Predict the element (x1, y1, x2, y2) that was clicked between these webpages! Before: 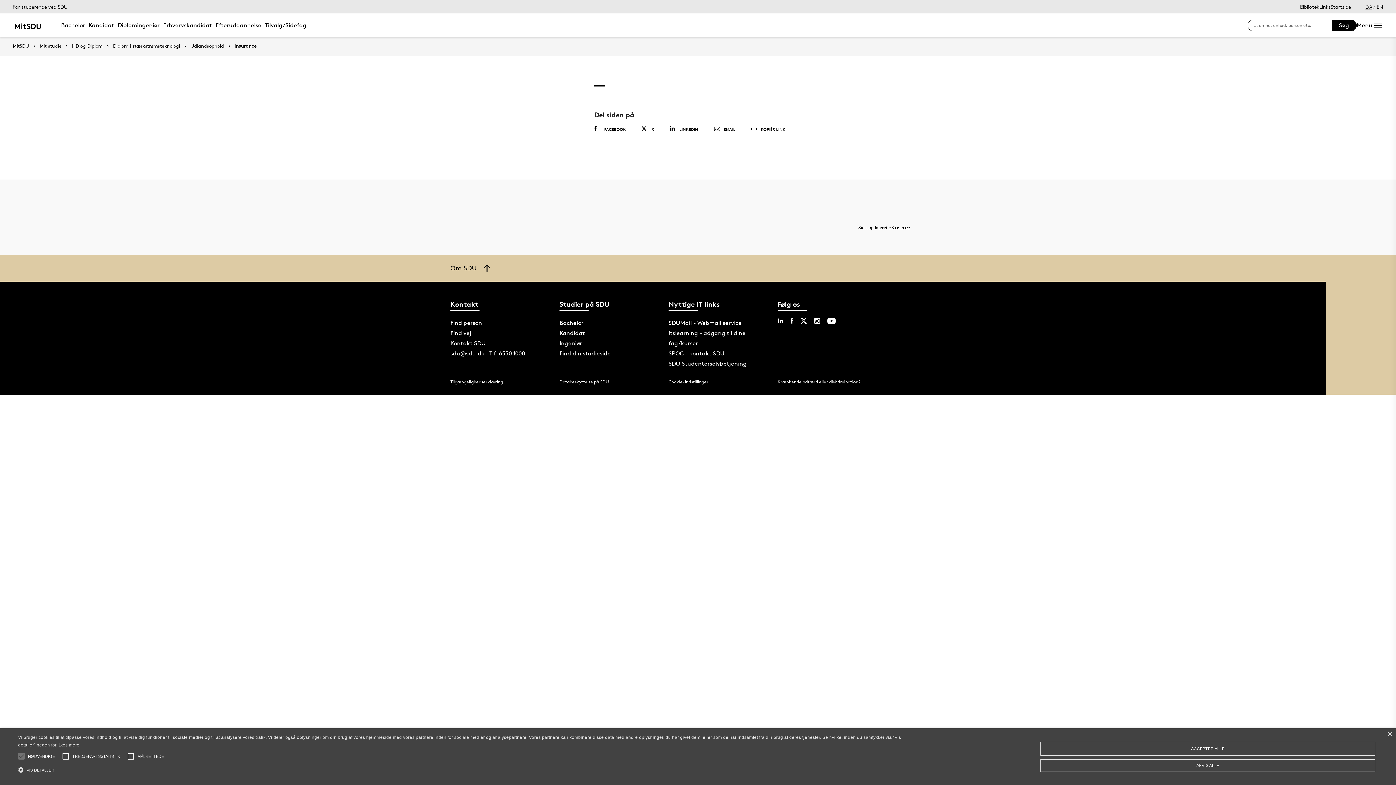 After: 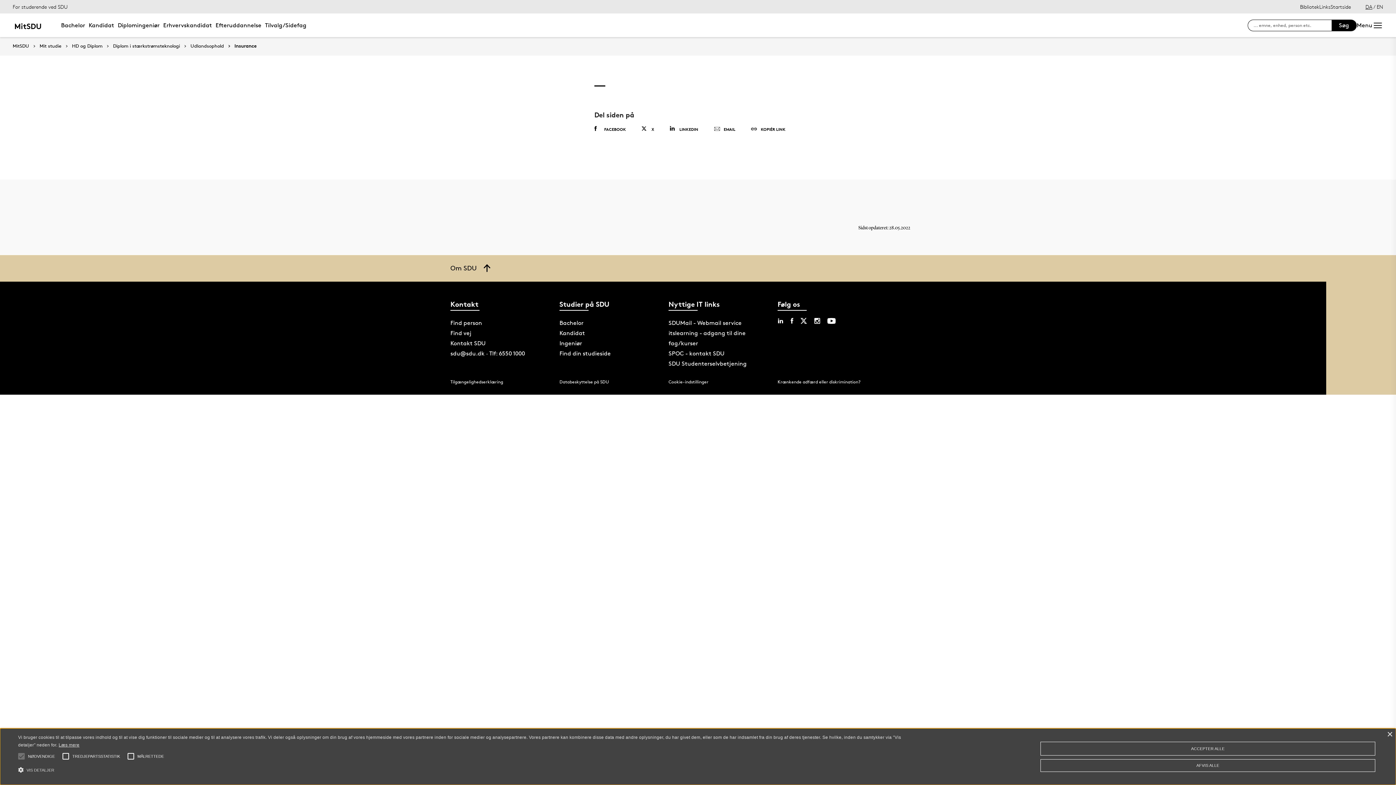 Action: label: SPOC - kontakt SDU bbox: (668, 350, 724, 356)